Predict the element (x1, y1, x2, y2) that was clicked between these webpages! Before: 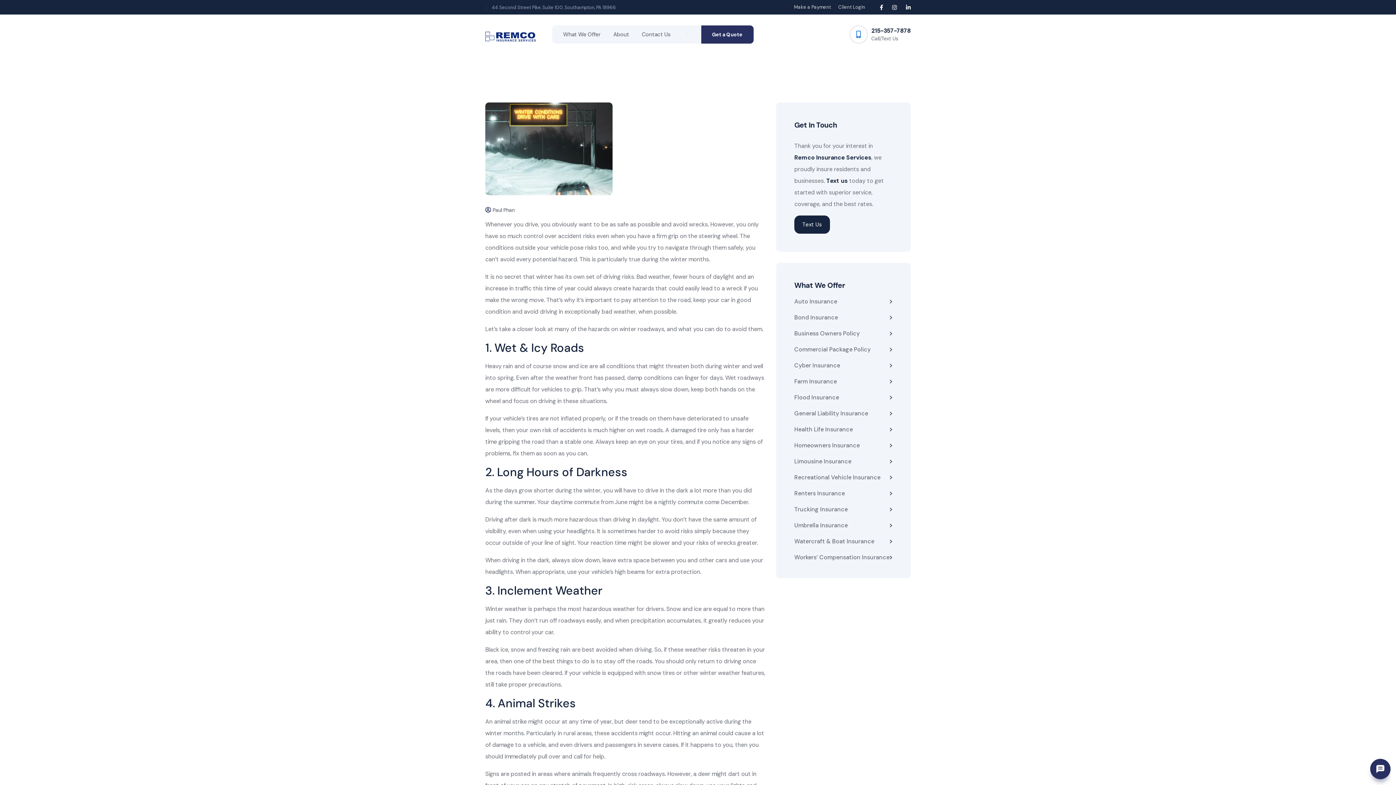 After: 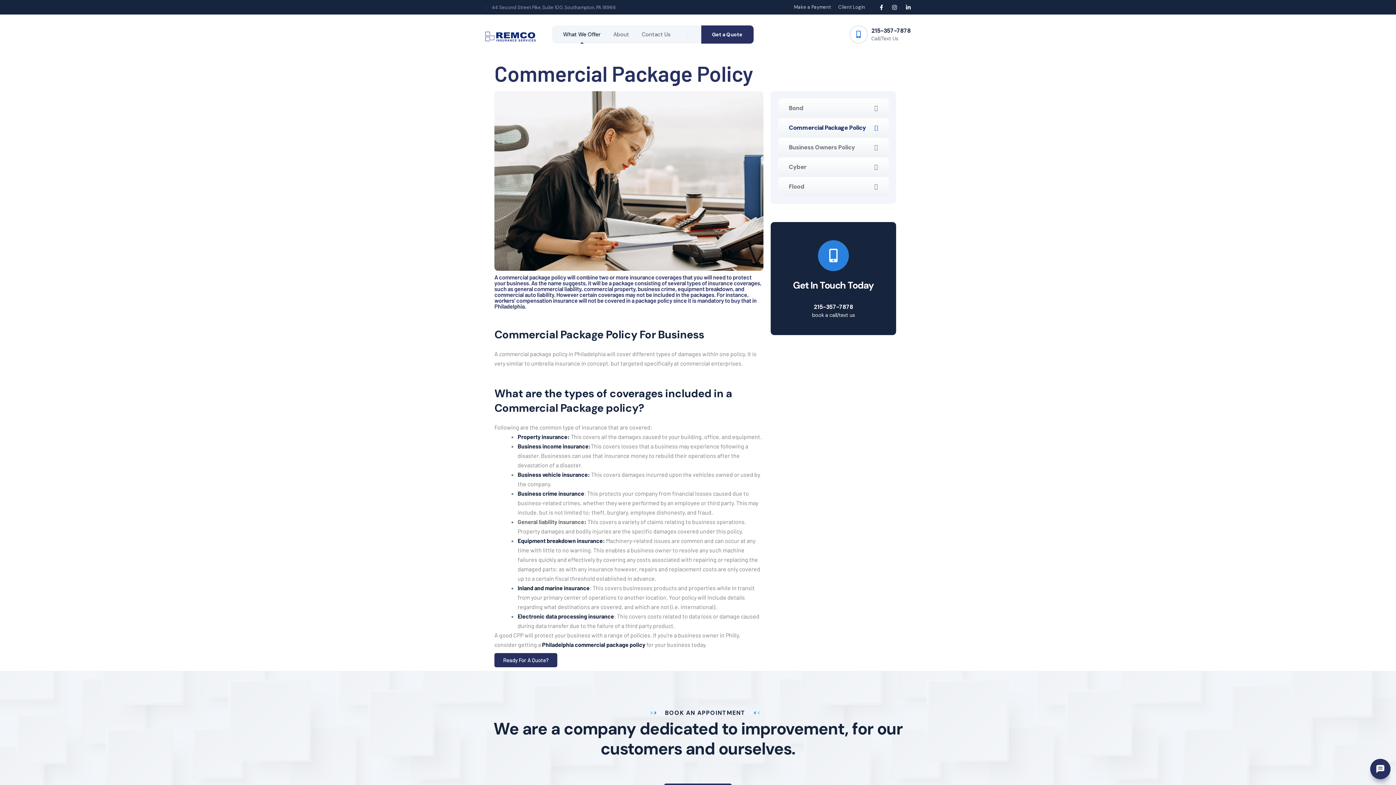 Action: bbox: (794, 345, 870, 353) label: Commercial Package Policy